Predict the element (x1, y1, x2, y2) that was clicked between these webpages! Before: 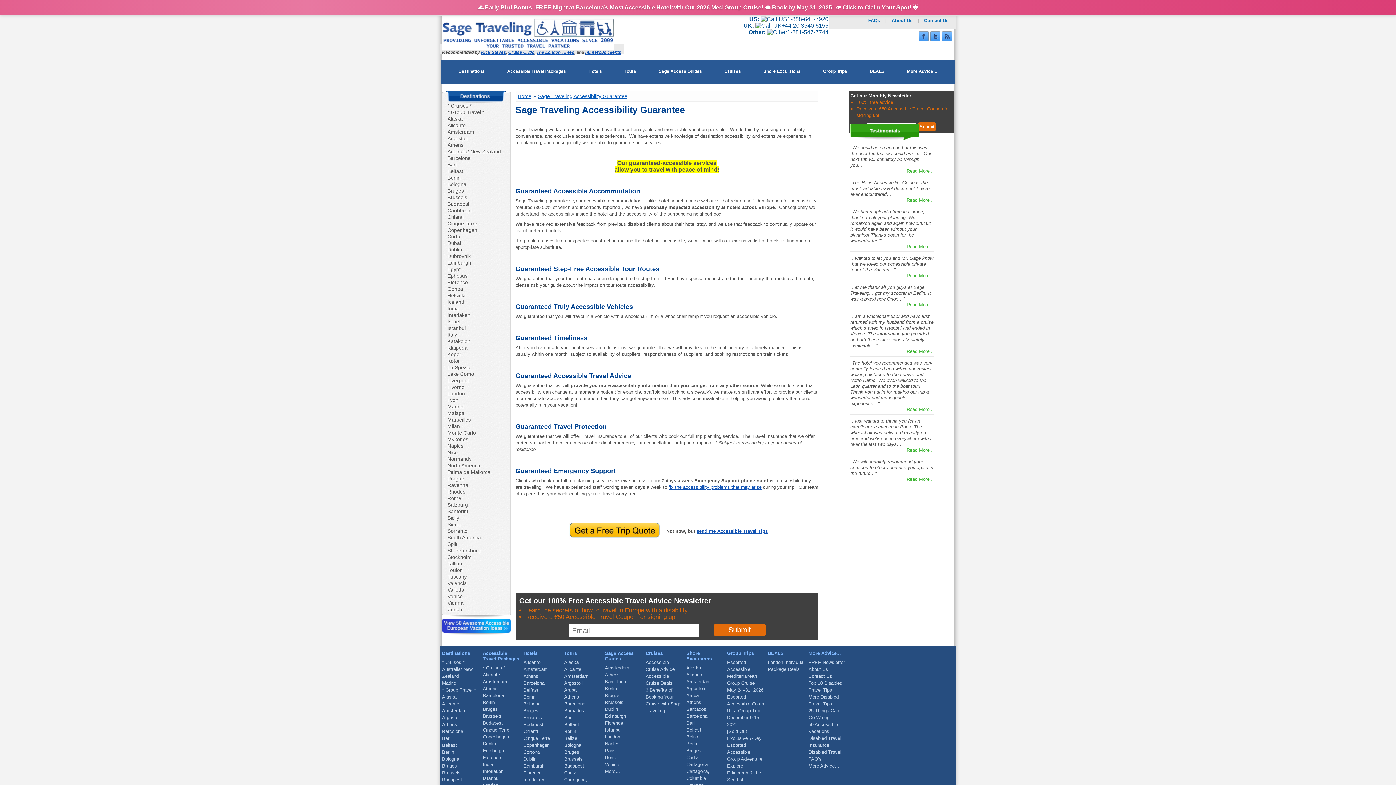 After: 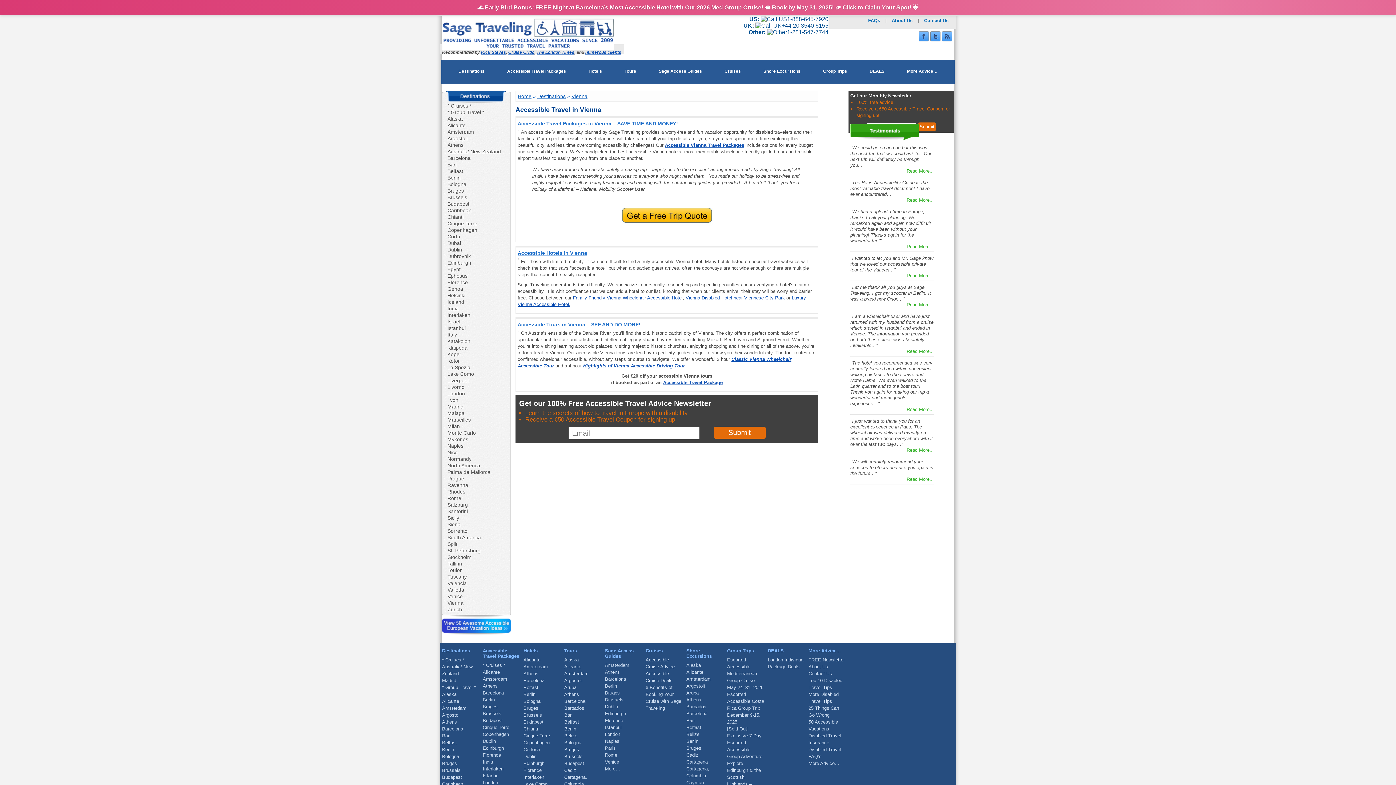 Action: label: Vienna bbox: (447, 600, 463, 606)